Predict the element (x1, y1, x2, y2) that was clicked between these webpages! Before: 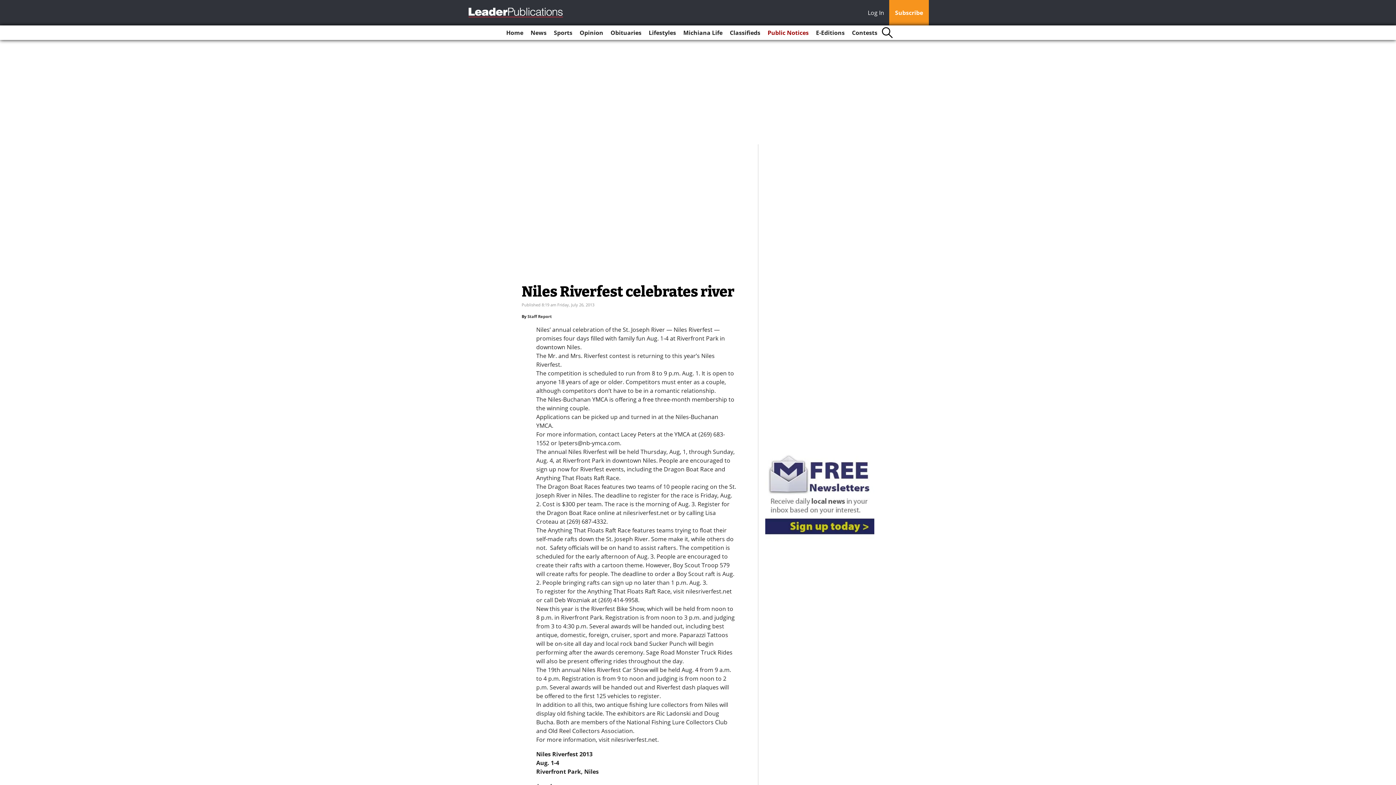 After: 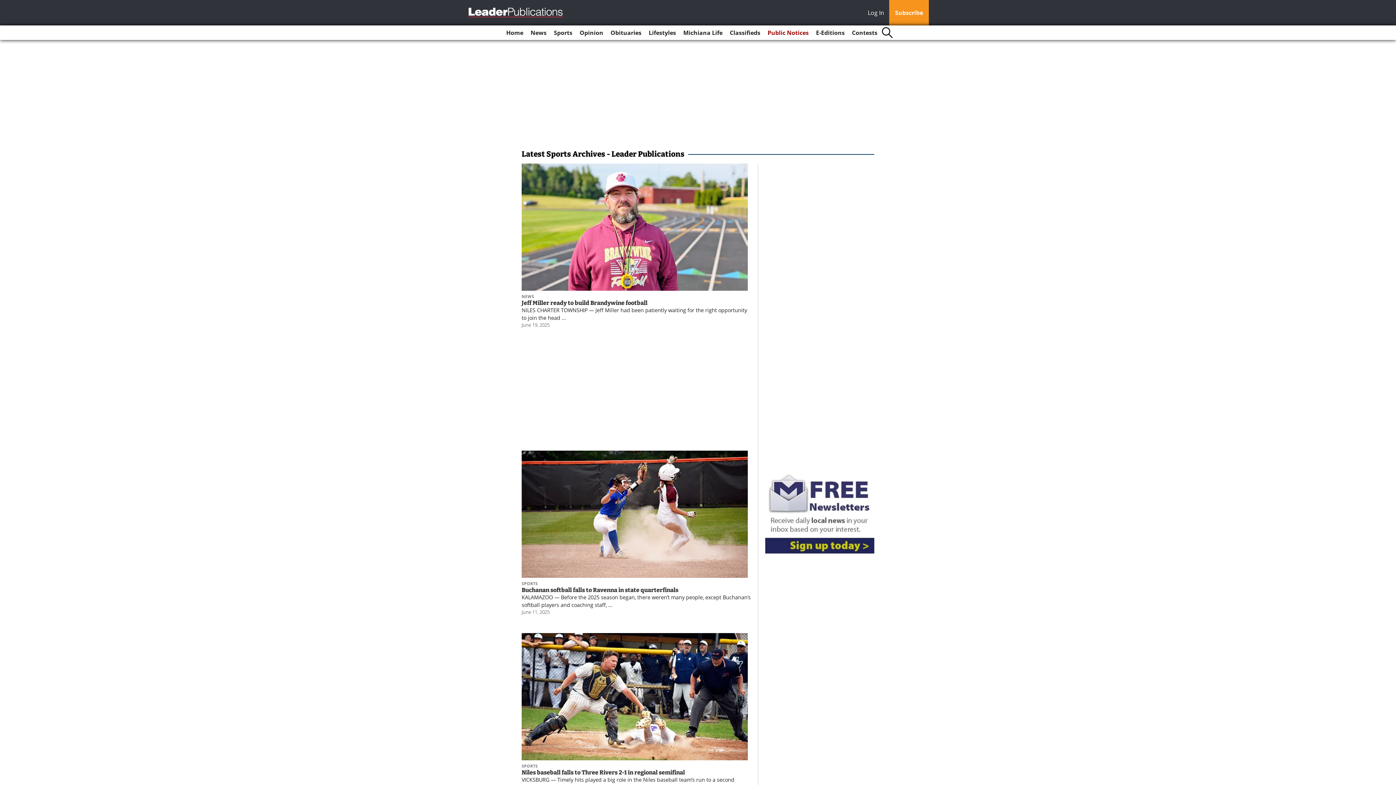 Action: label: Sports bbox: (551, 25, 575, 40)